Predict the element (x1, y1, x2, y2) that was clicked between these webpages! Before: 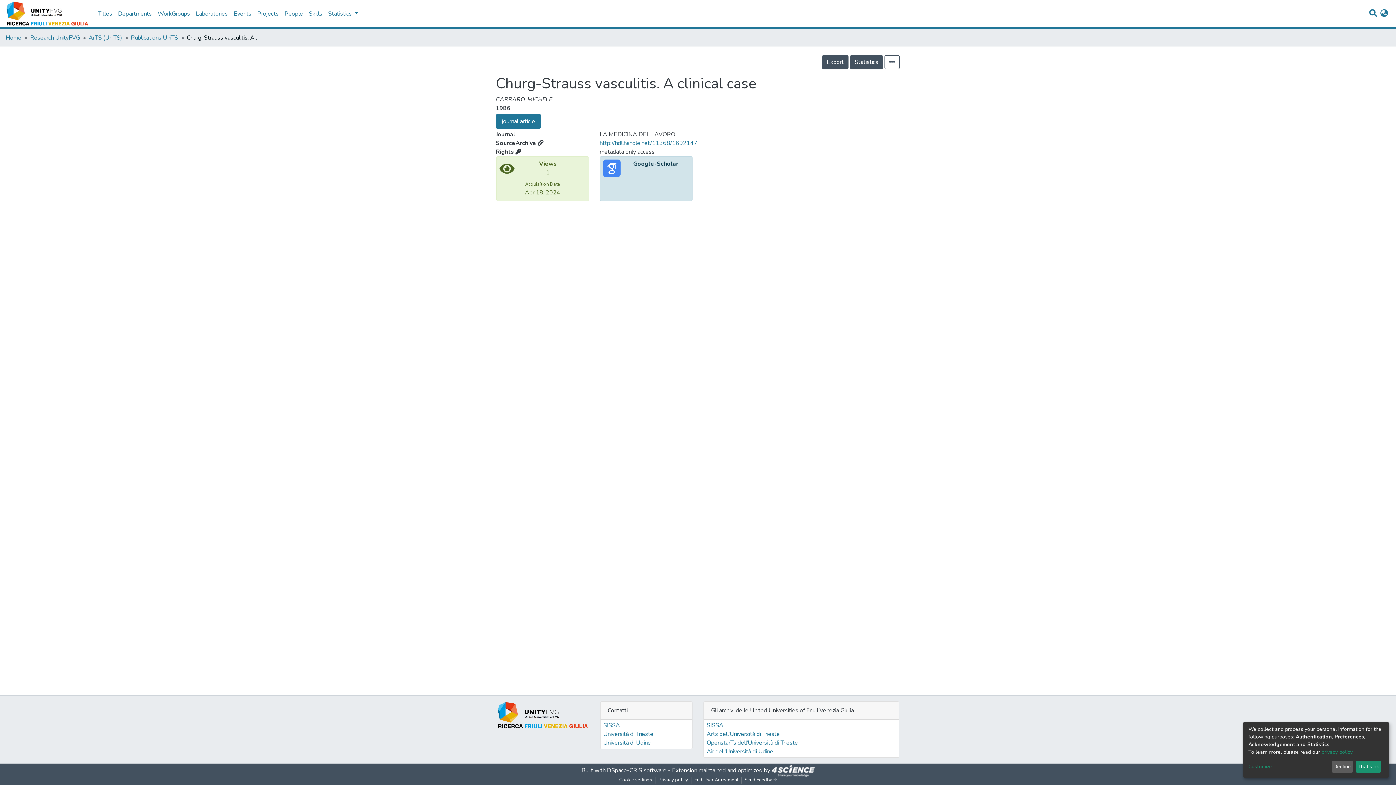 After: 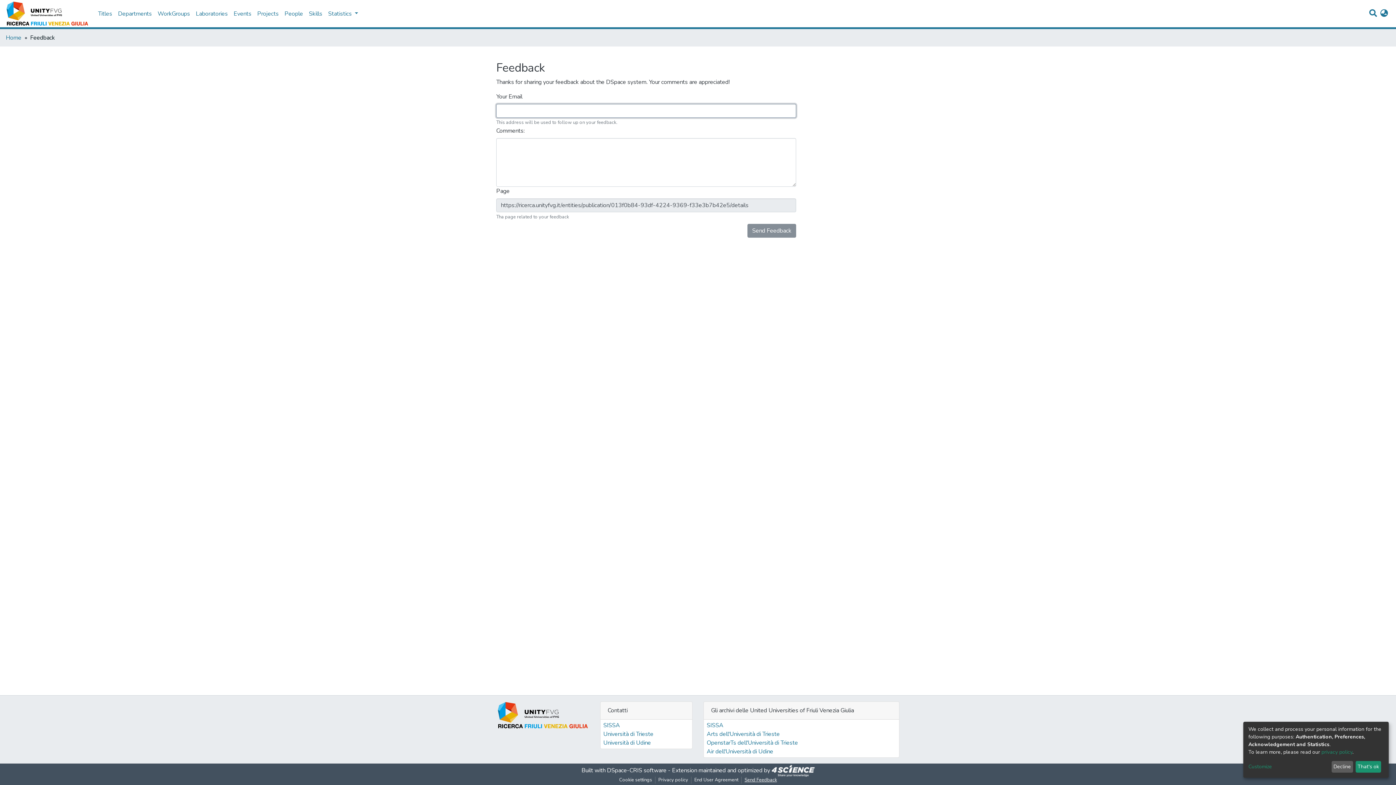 Action: bbox: (741, 777, 780, 784) label: Send Feedback